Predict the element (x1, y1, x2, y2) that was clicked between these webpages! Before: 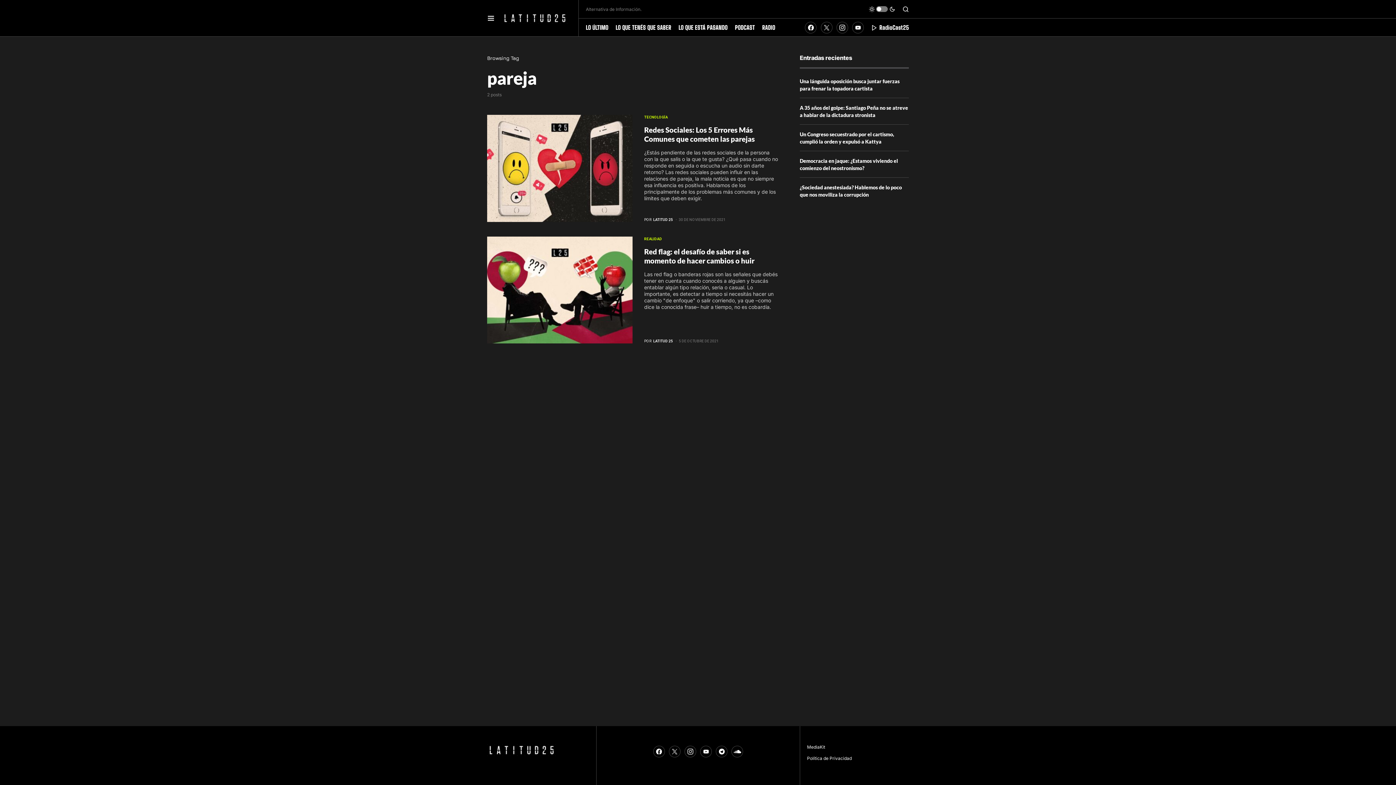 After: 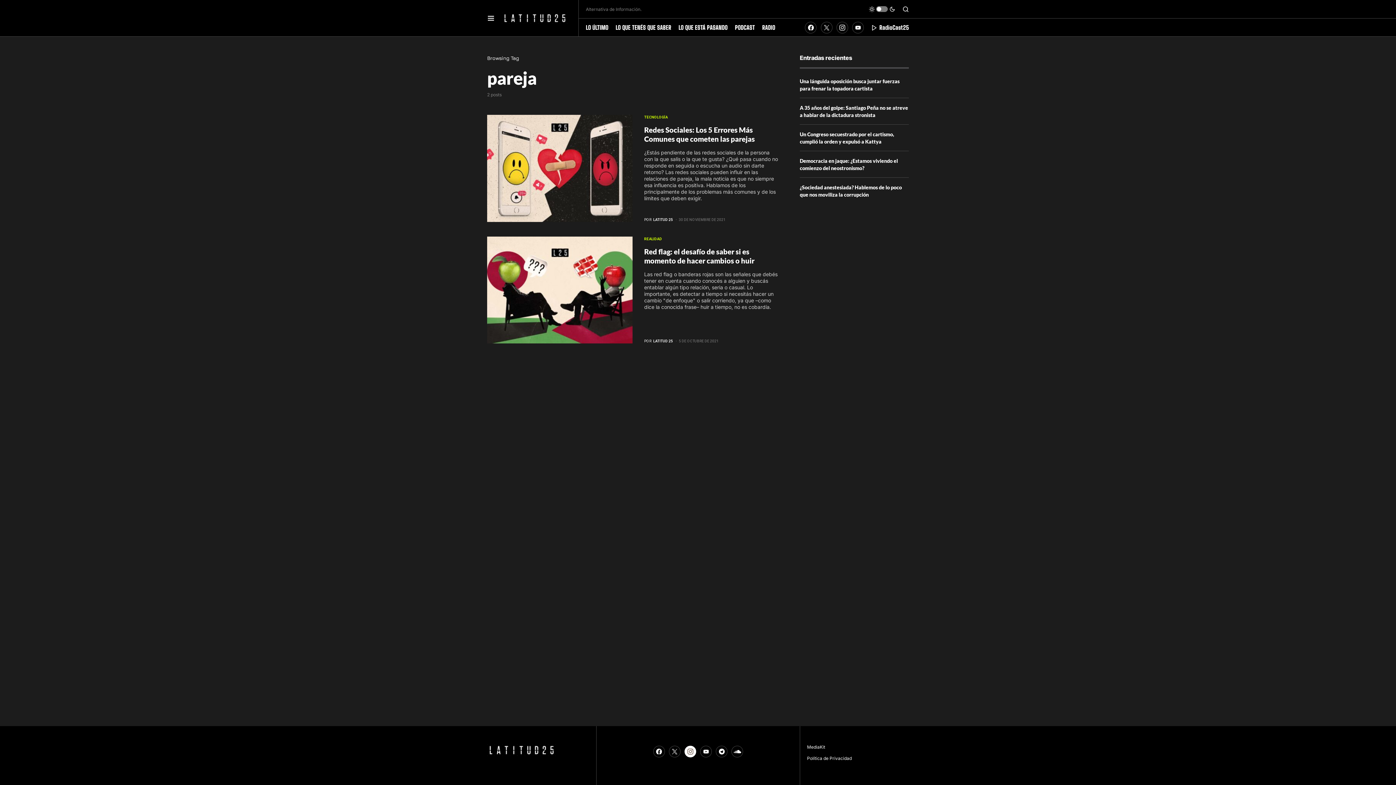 Action: label: enlatitud25 bbox: (684, 744, 696, 759)